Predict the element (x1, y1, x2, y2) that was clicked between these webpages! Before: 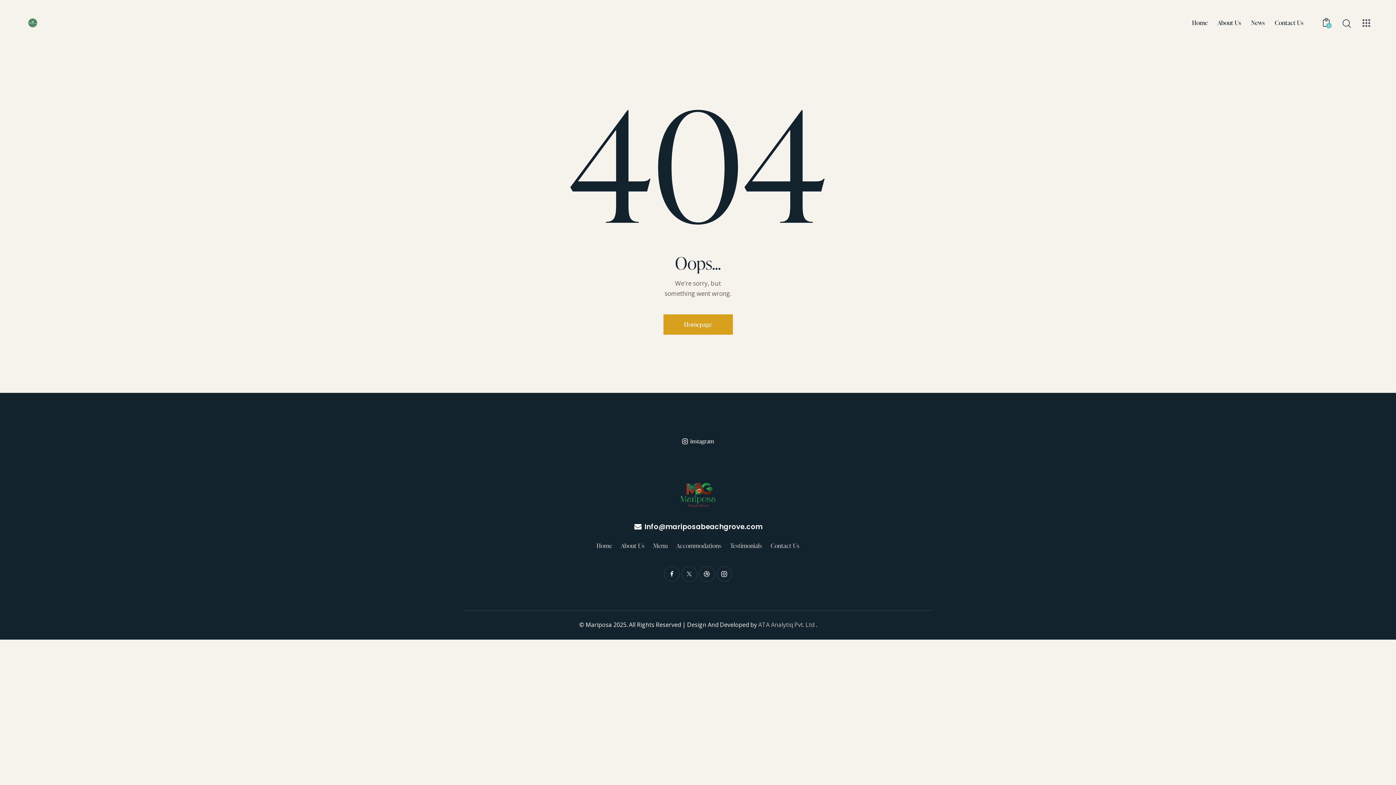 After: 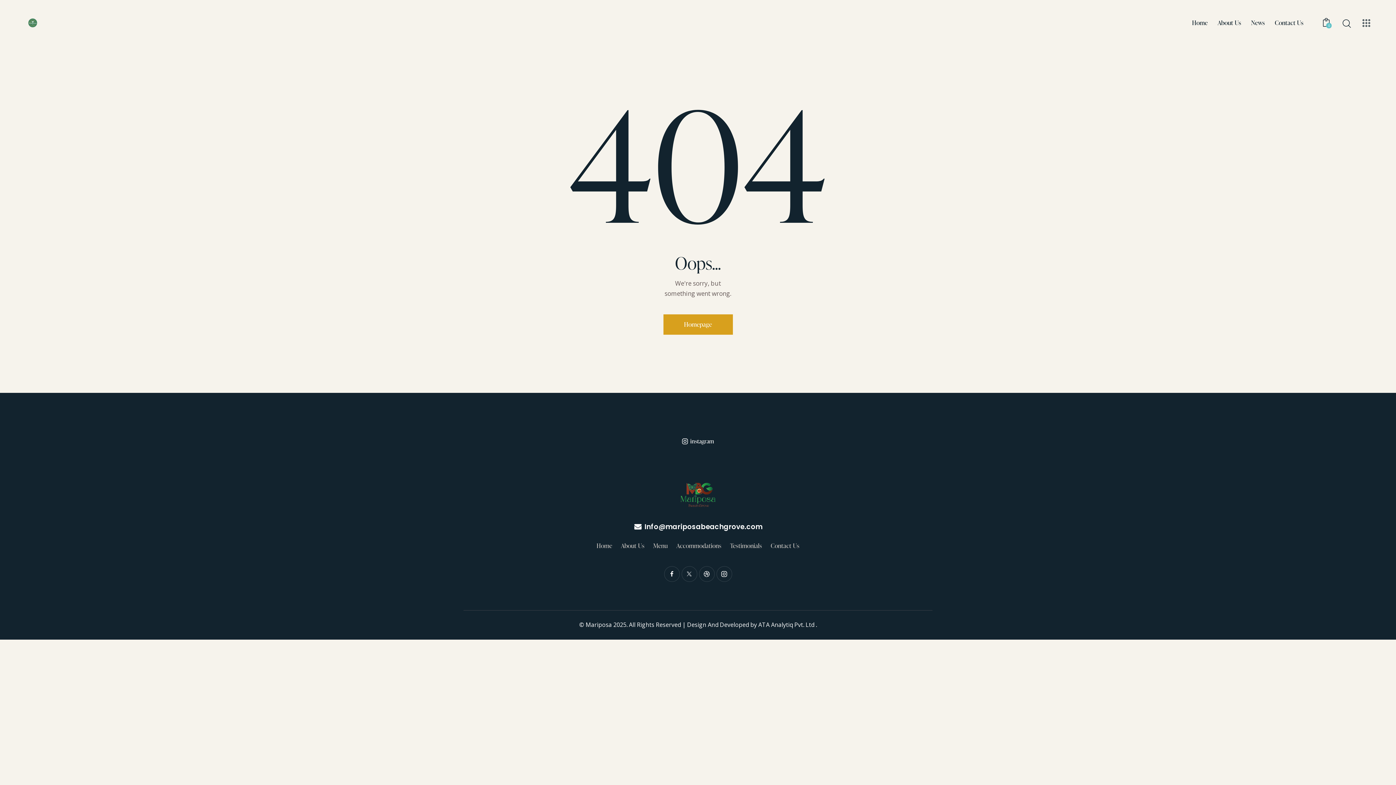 Action: bbox: (758, 621, 814, 629) label: ATA Analytiq Pvt. Ltd